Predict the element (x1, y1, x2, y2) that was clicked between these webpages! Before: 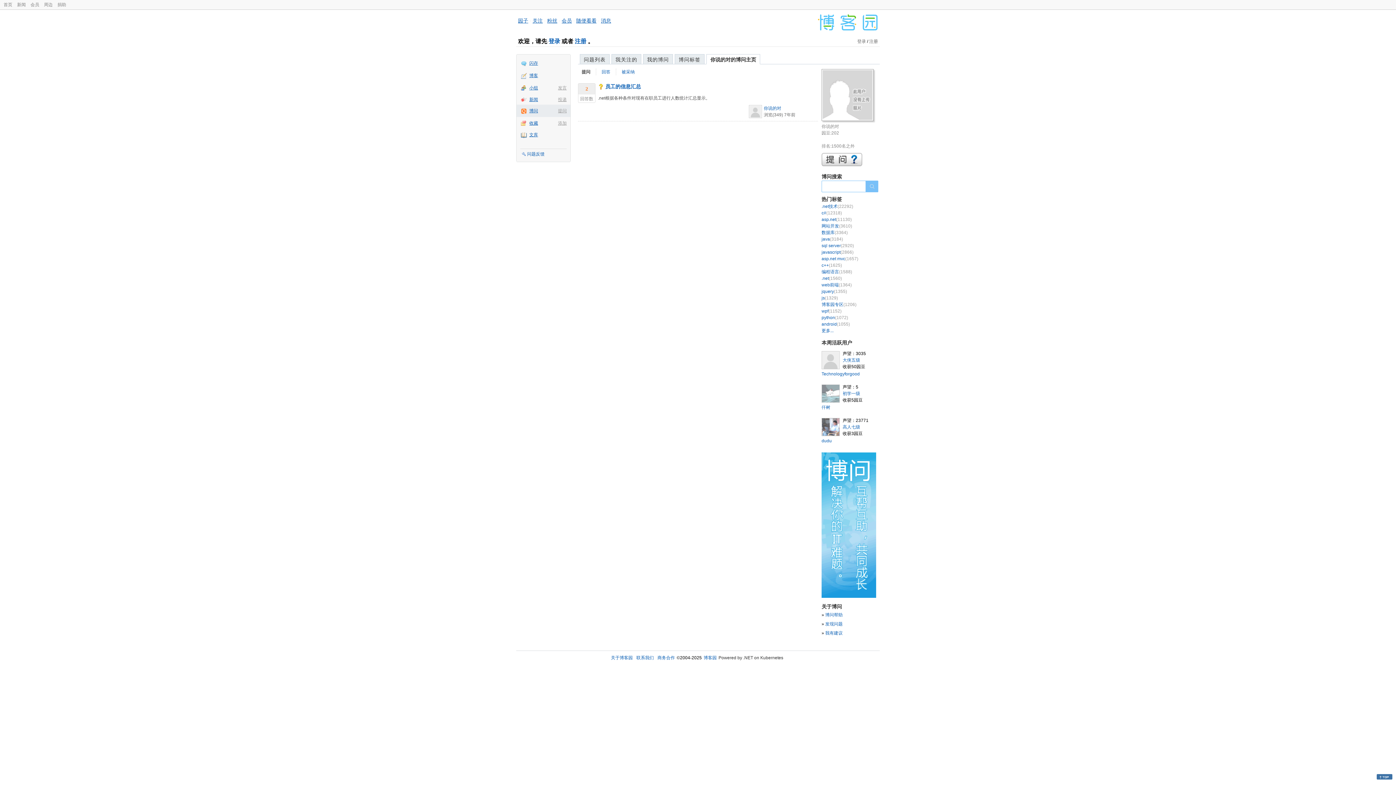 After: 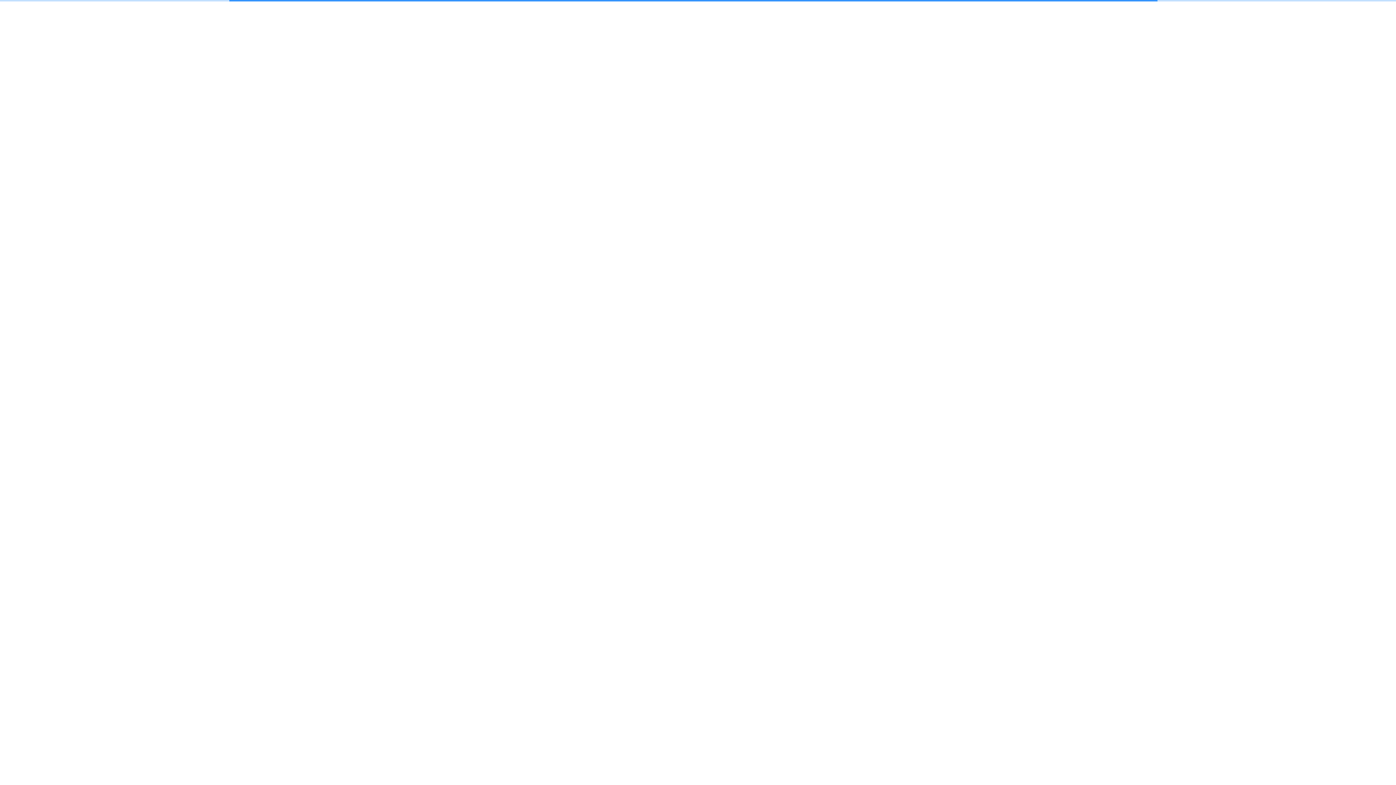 Action: label: 发言 bbox: (558, 83, 566, 91)